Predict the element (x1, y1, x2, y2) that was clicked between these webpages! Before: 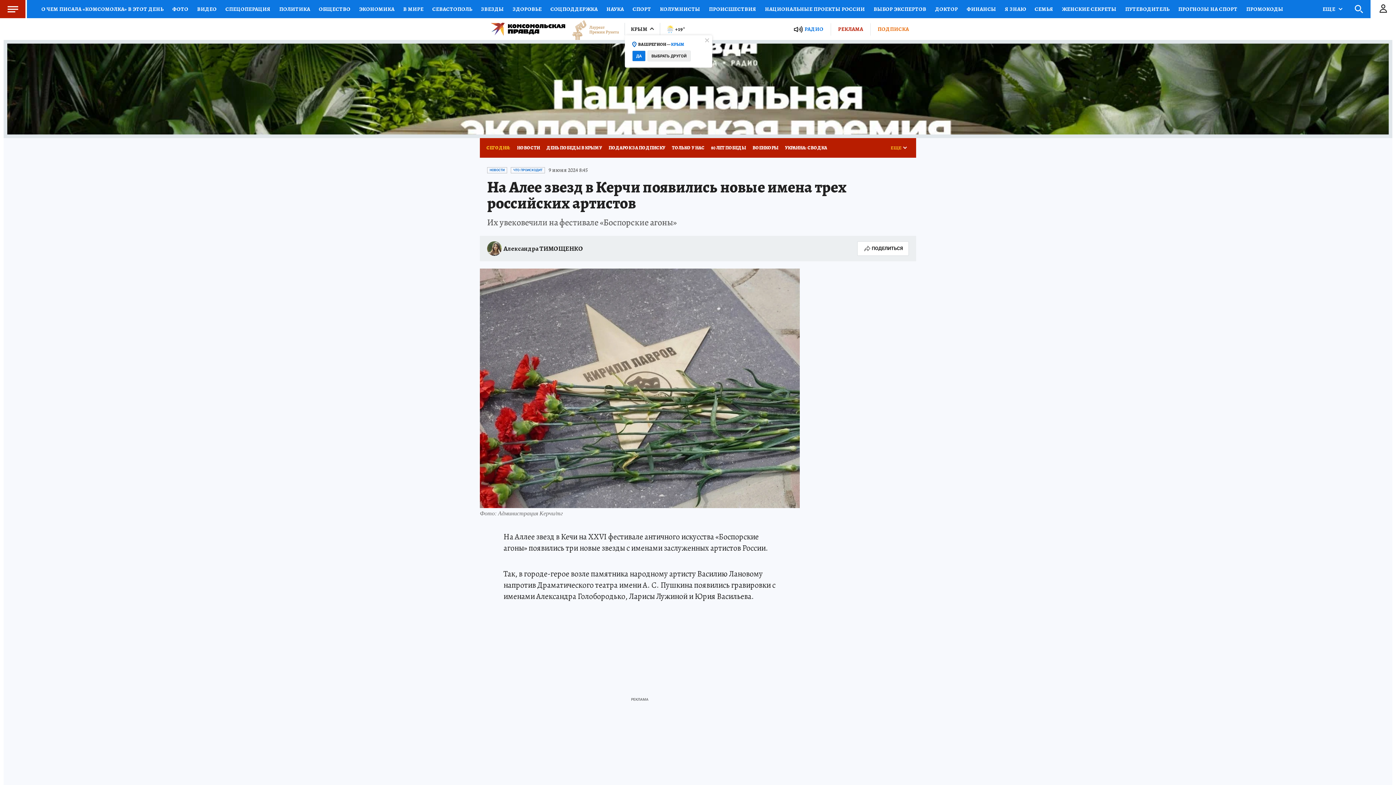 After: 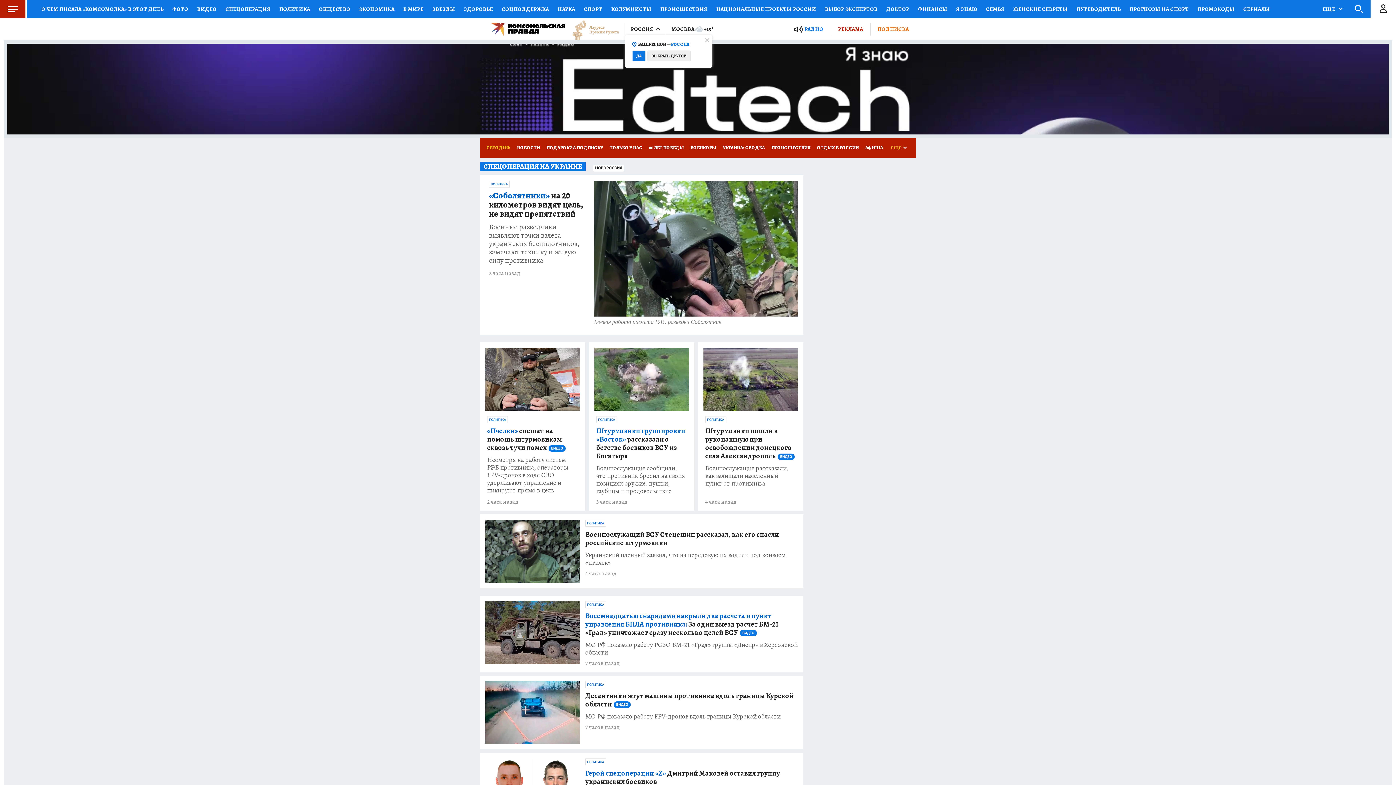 Action: bbox: (221, 0, 274, 18) label: СПЕЦОПЕРАЦИЯ